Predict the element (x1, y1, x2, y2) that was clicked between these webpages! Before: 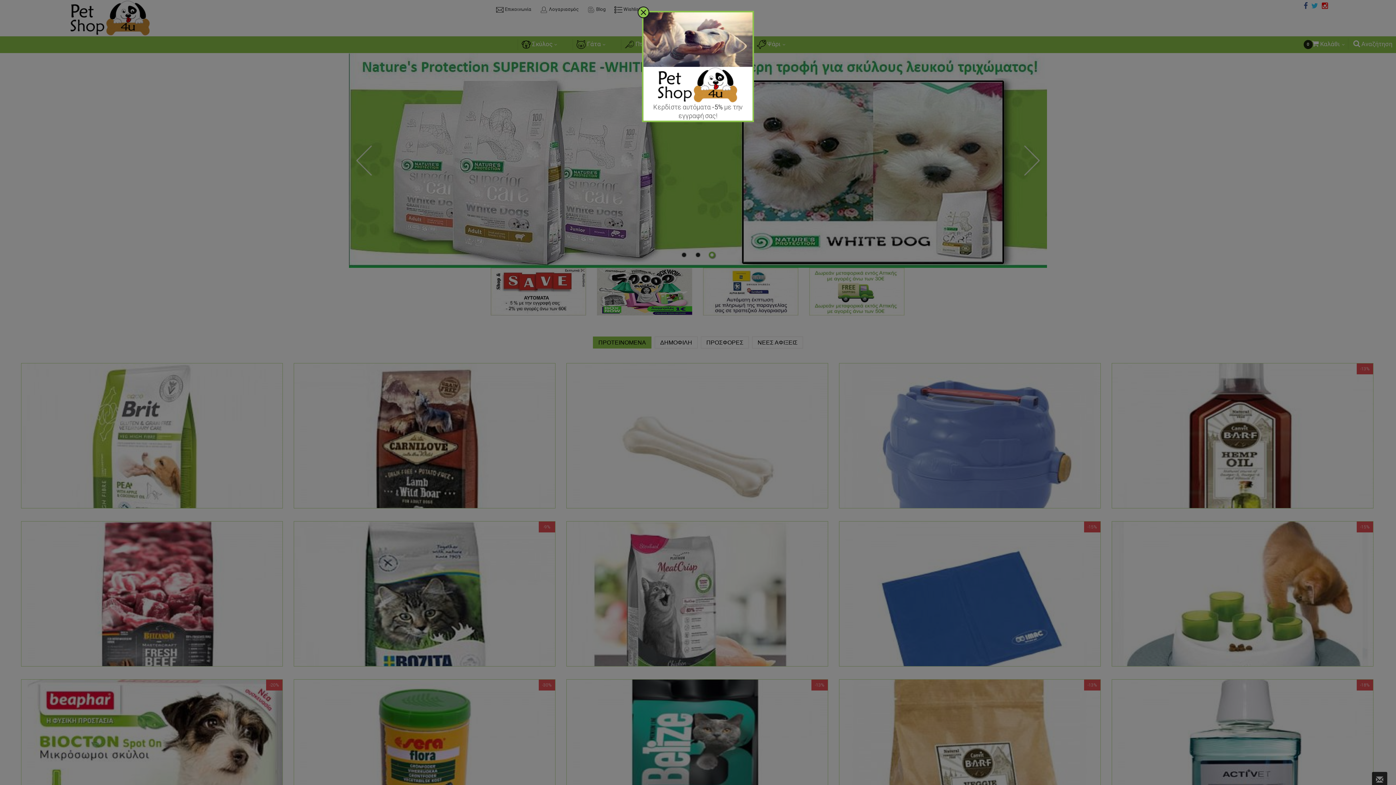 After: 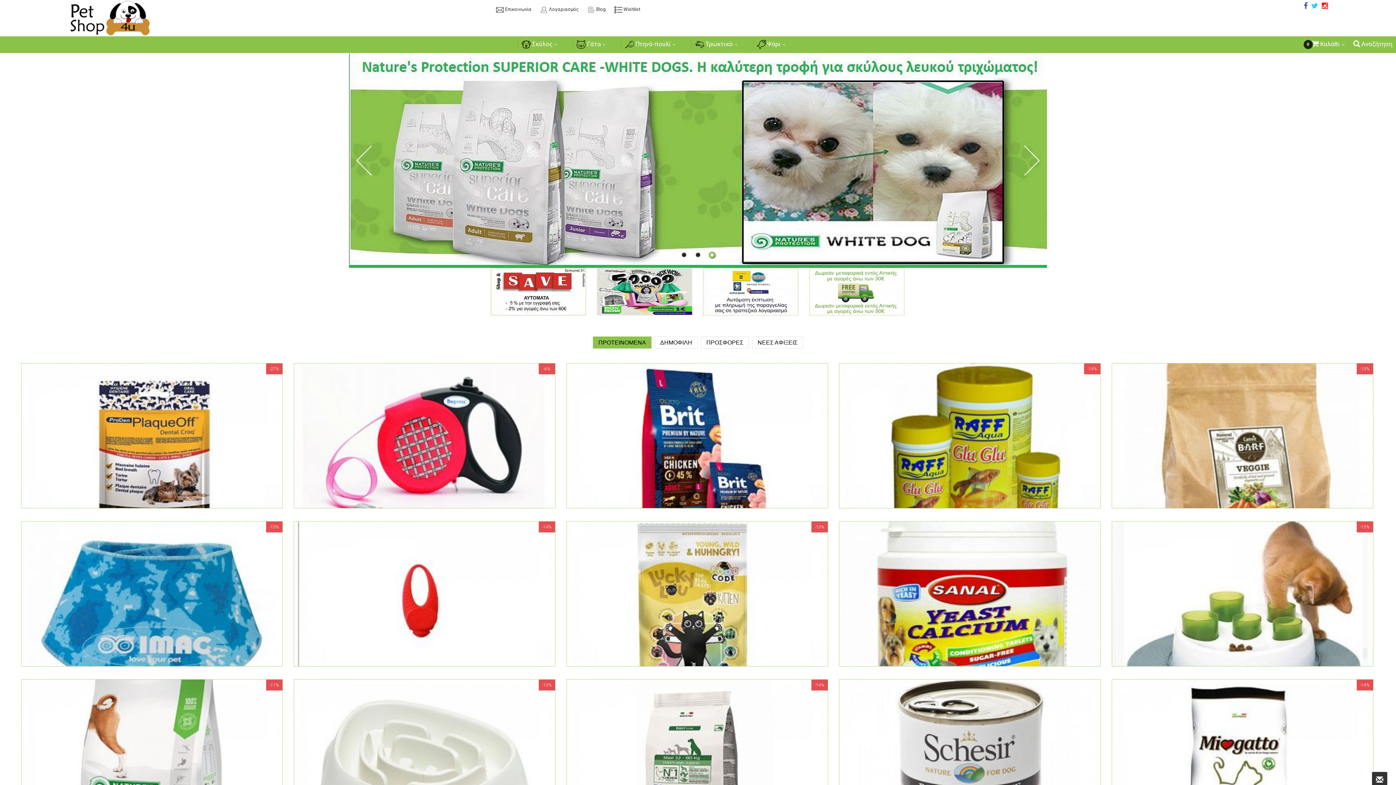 Action: bbox: (643, 12, 752, 120) label: 
Κερδίστε αυτόματα -5% με την εγγραφή σας!
